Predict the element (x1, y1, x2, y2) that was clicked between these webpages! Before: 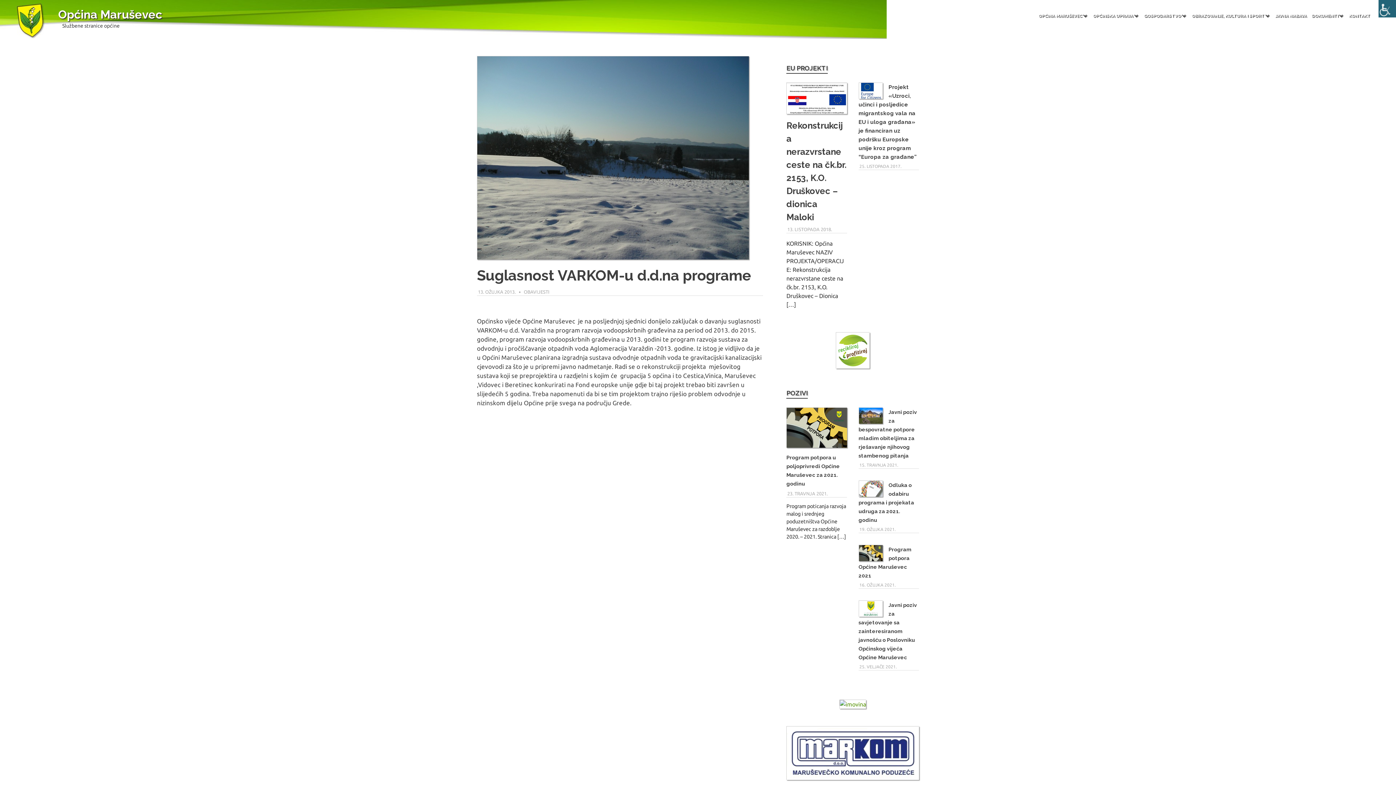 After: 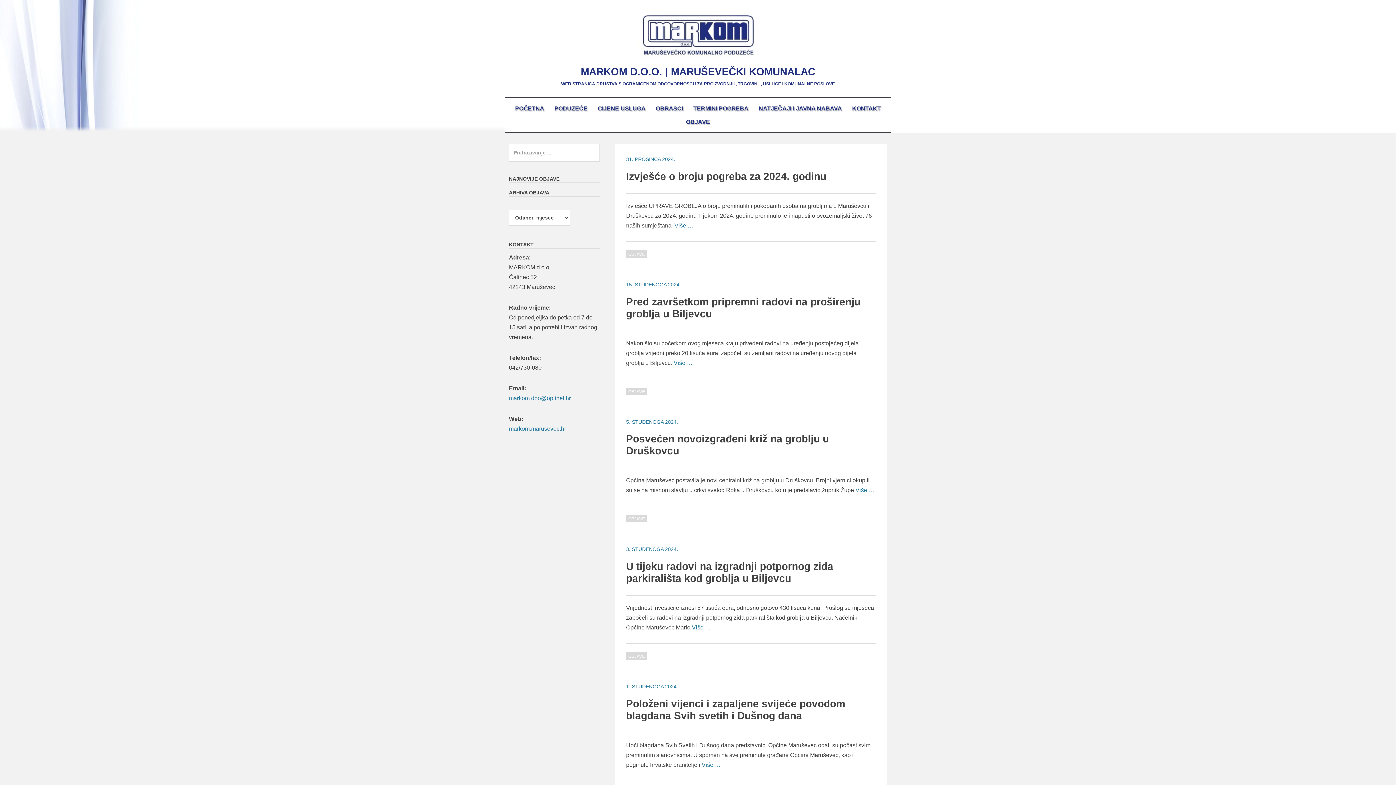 Action: bbox: (786, 775, 919, 781)